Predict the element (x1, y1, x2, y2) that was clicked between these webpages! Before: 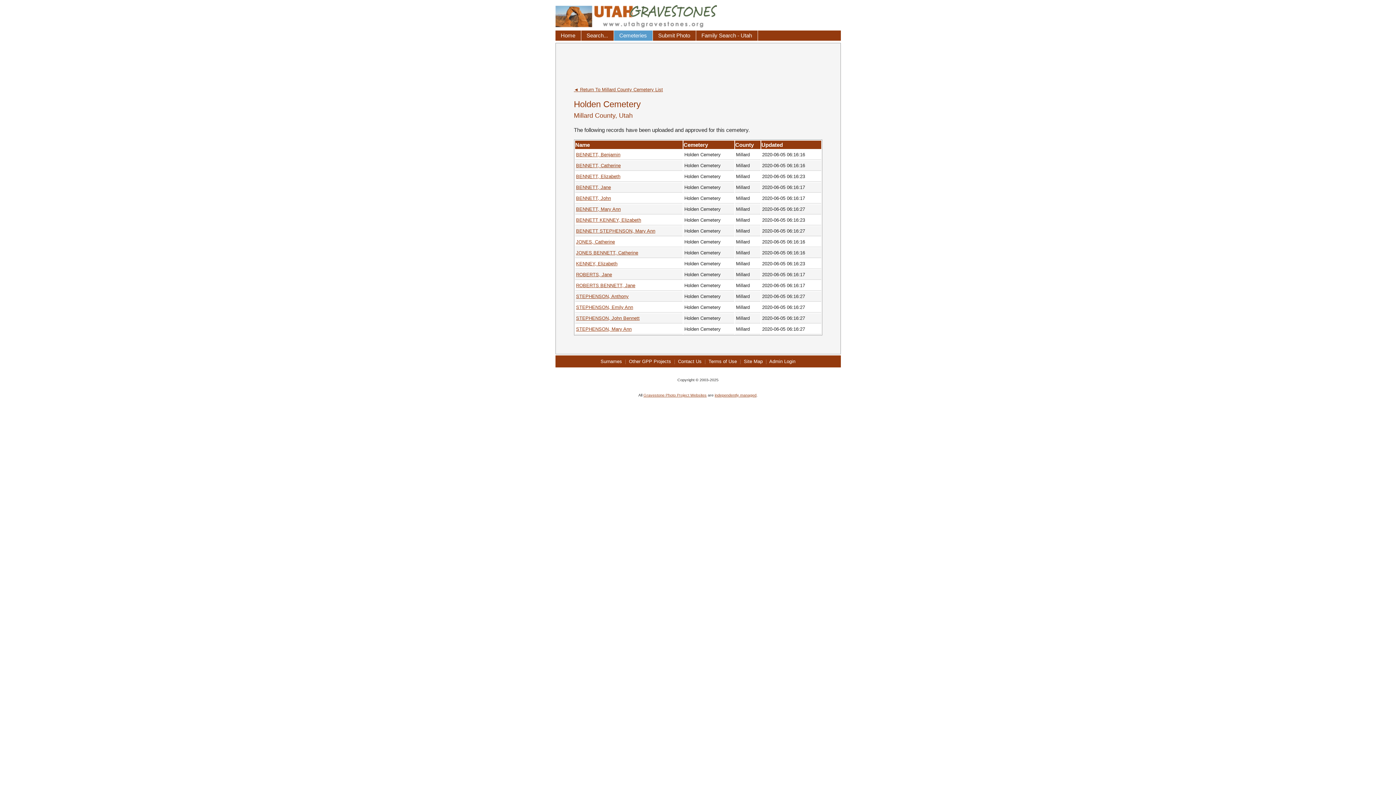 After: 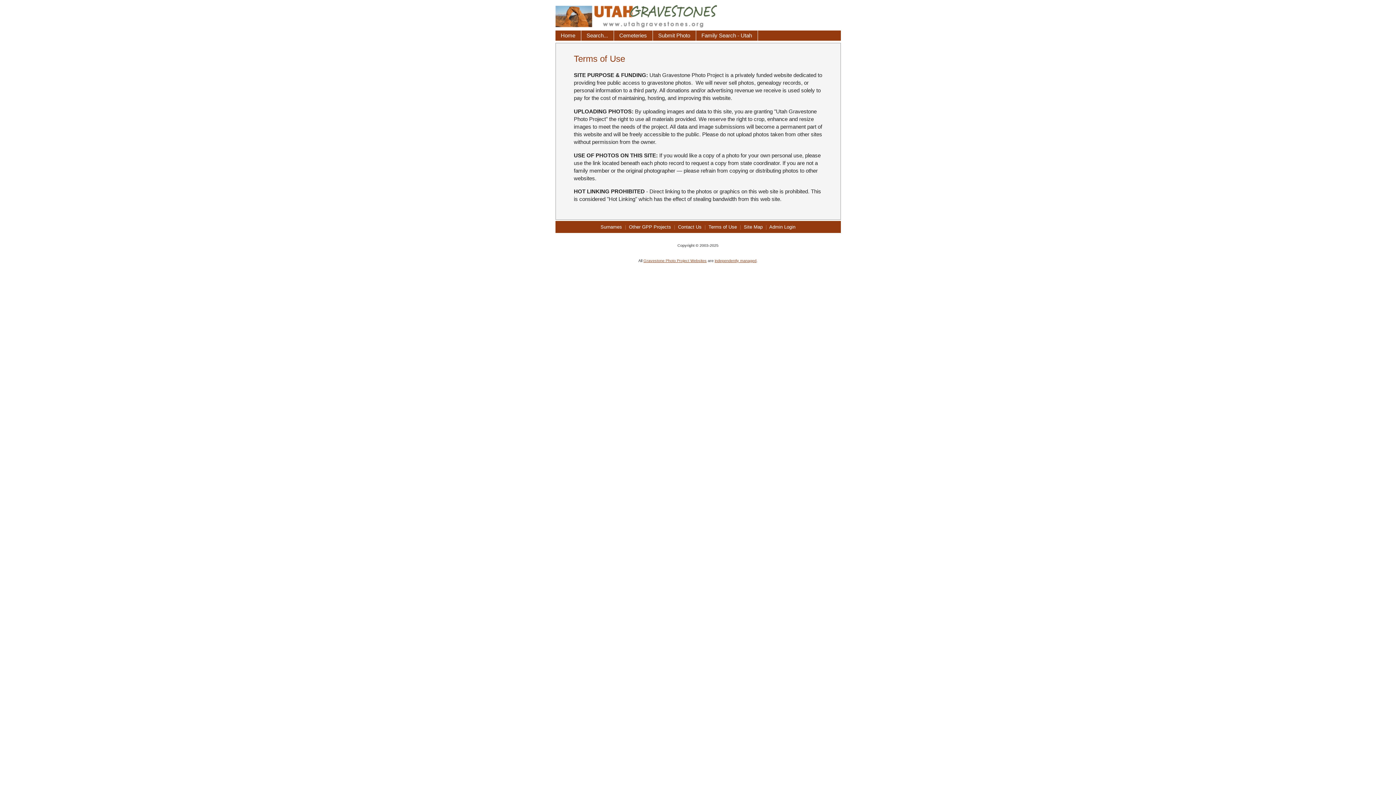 Action: label: Terms of Use bbox: (708, 358, 737, 364)